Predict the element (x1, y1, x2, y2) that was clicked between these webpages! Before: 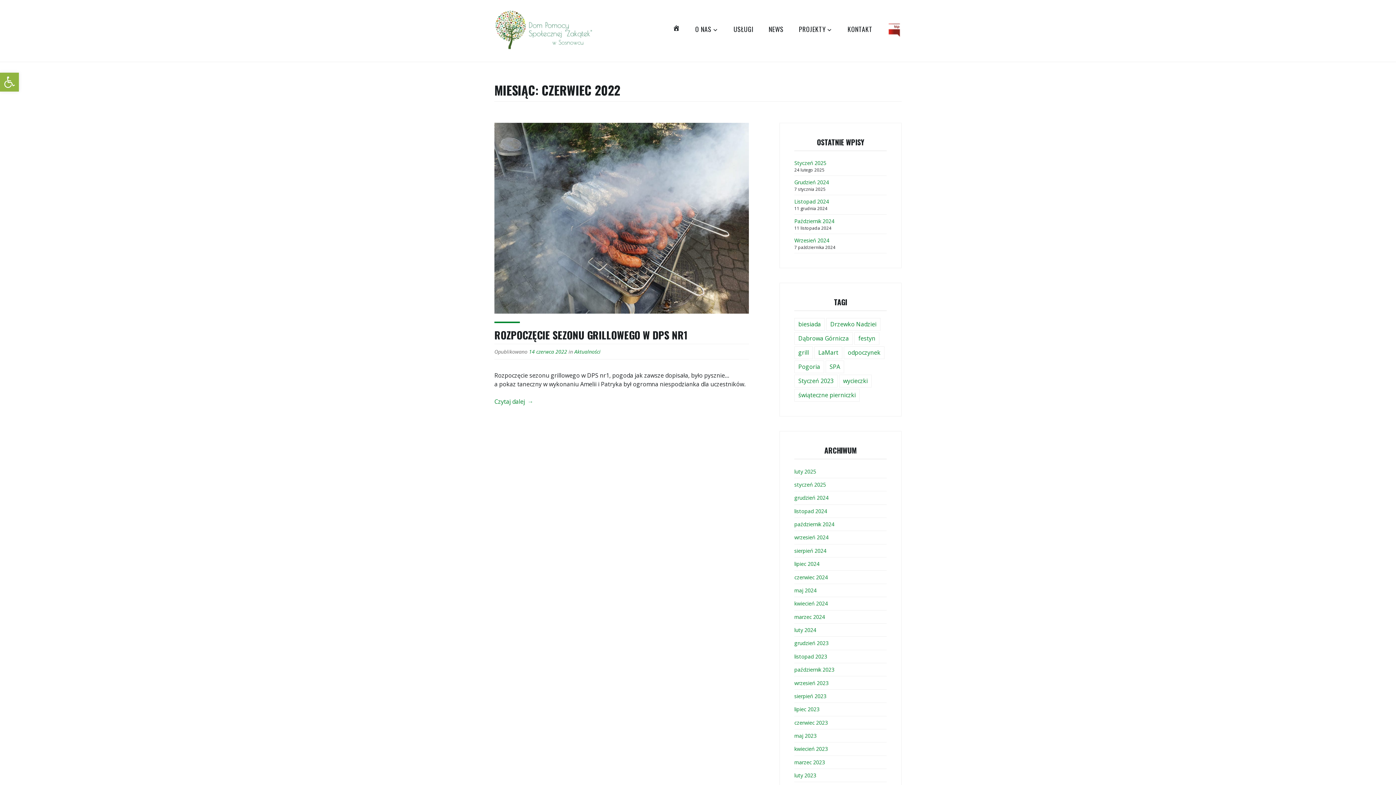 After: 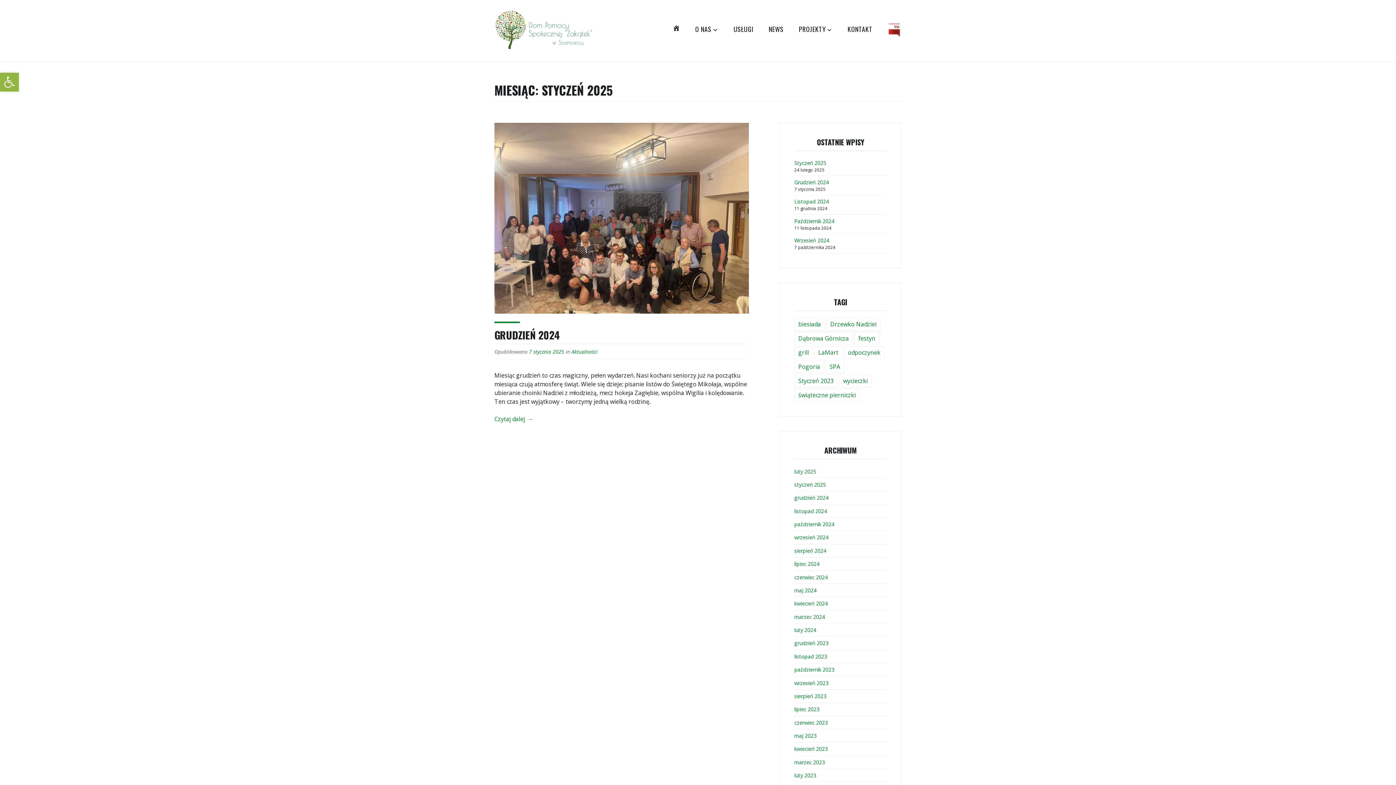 Action: label: styczeń 2025 bbox: (794, 481, 826, 489)